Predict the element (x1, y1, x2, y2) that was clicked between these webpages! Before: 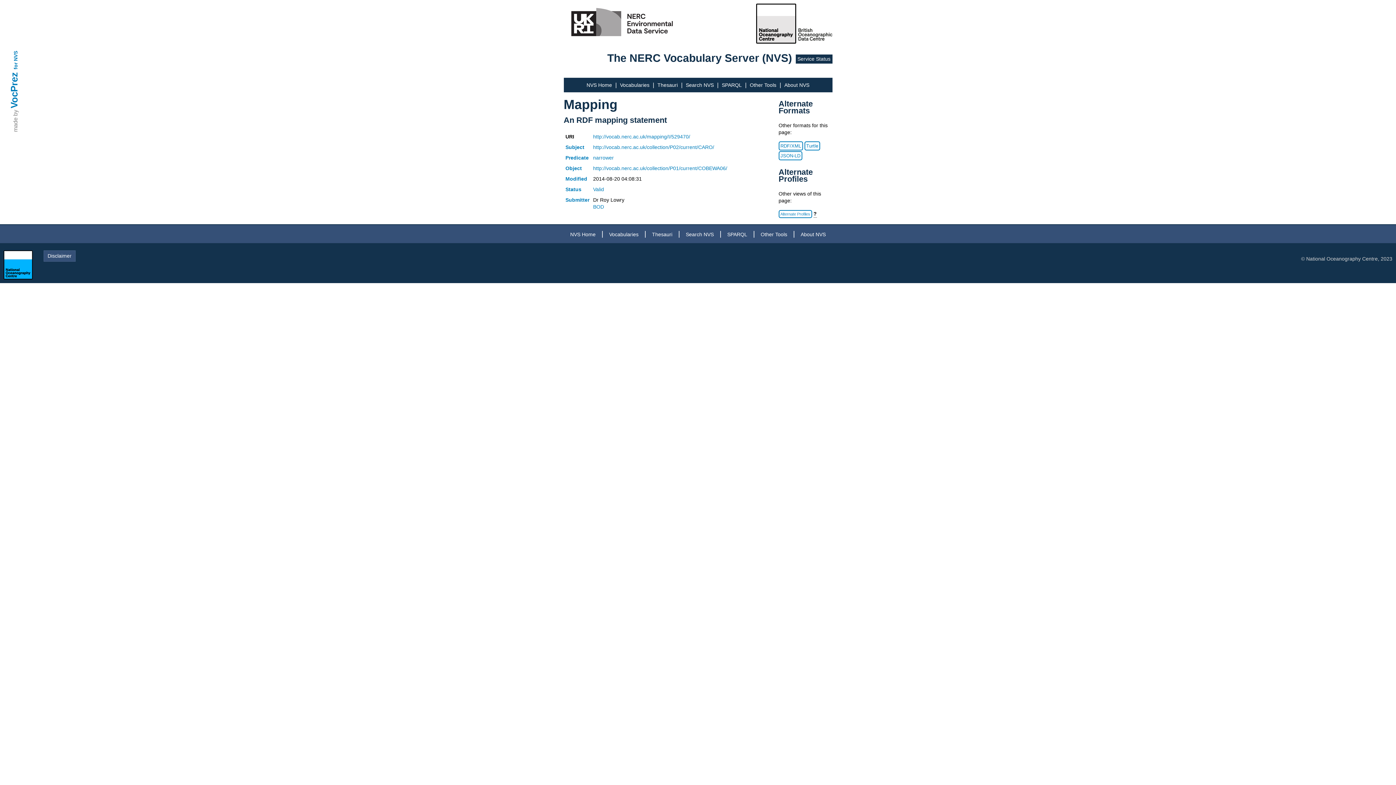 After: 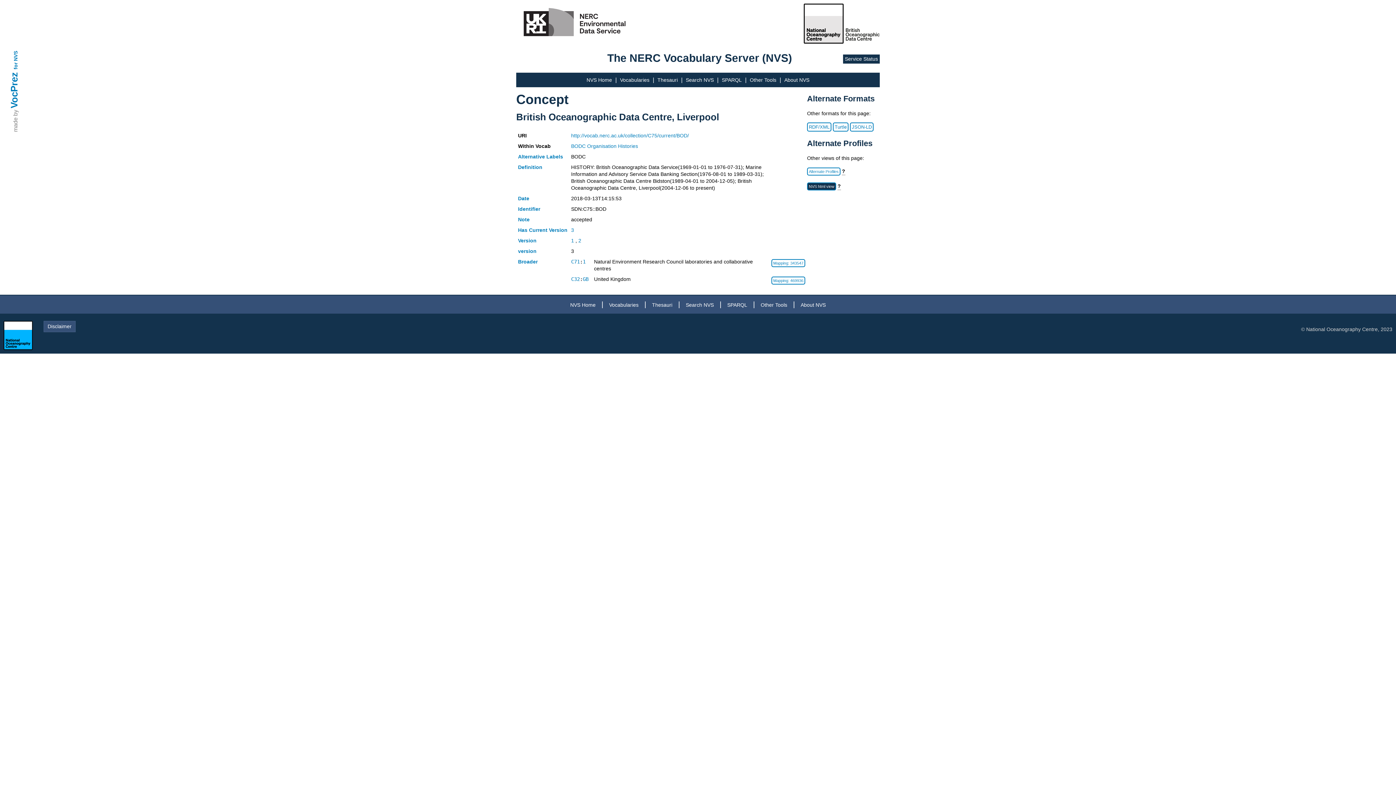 Action: label: BOD bbox: (593, 204, 604, 209)